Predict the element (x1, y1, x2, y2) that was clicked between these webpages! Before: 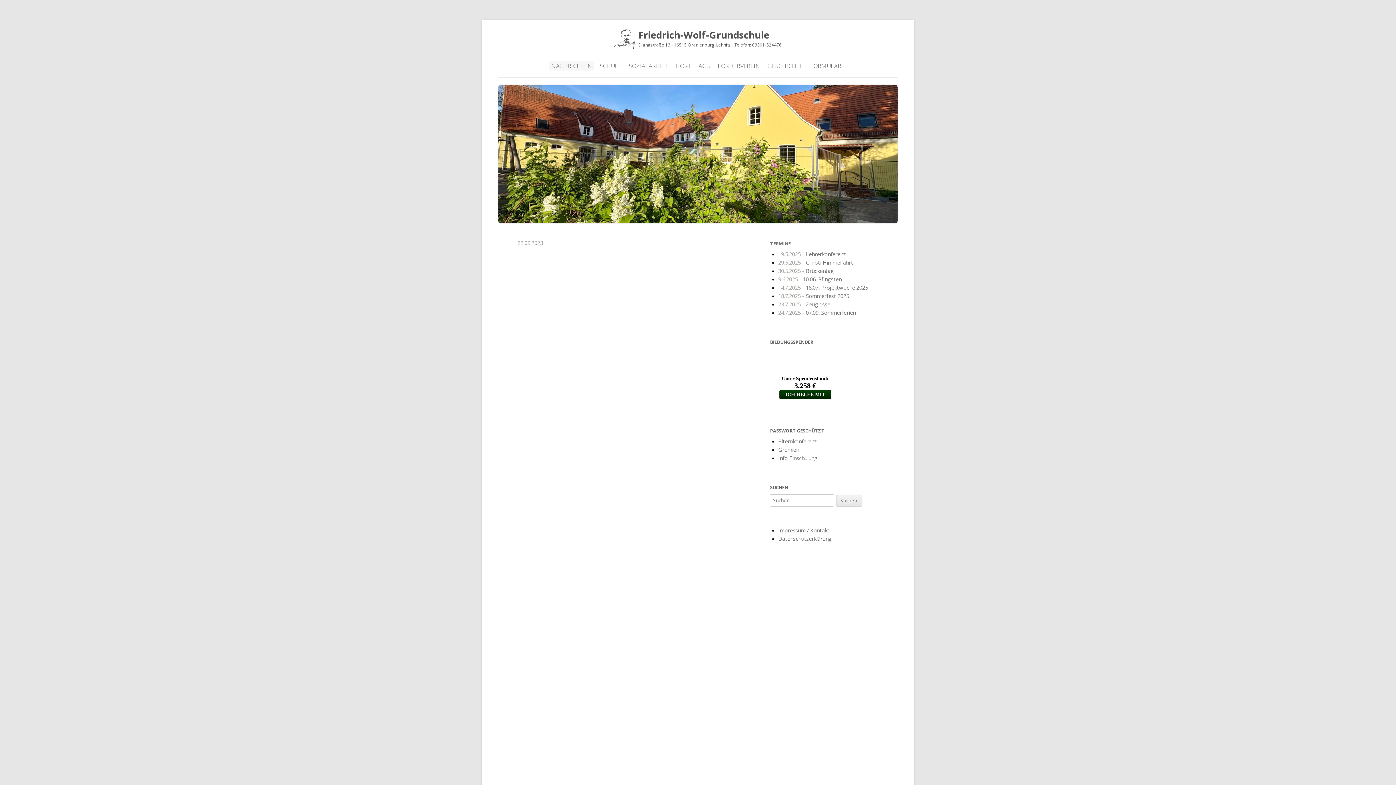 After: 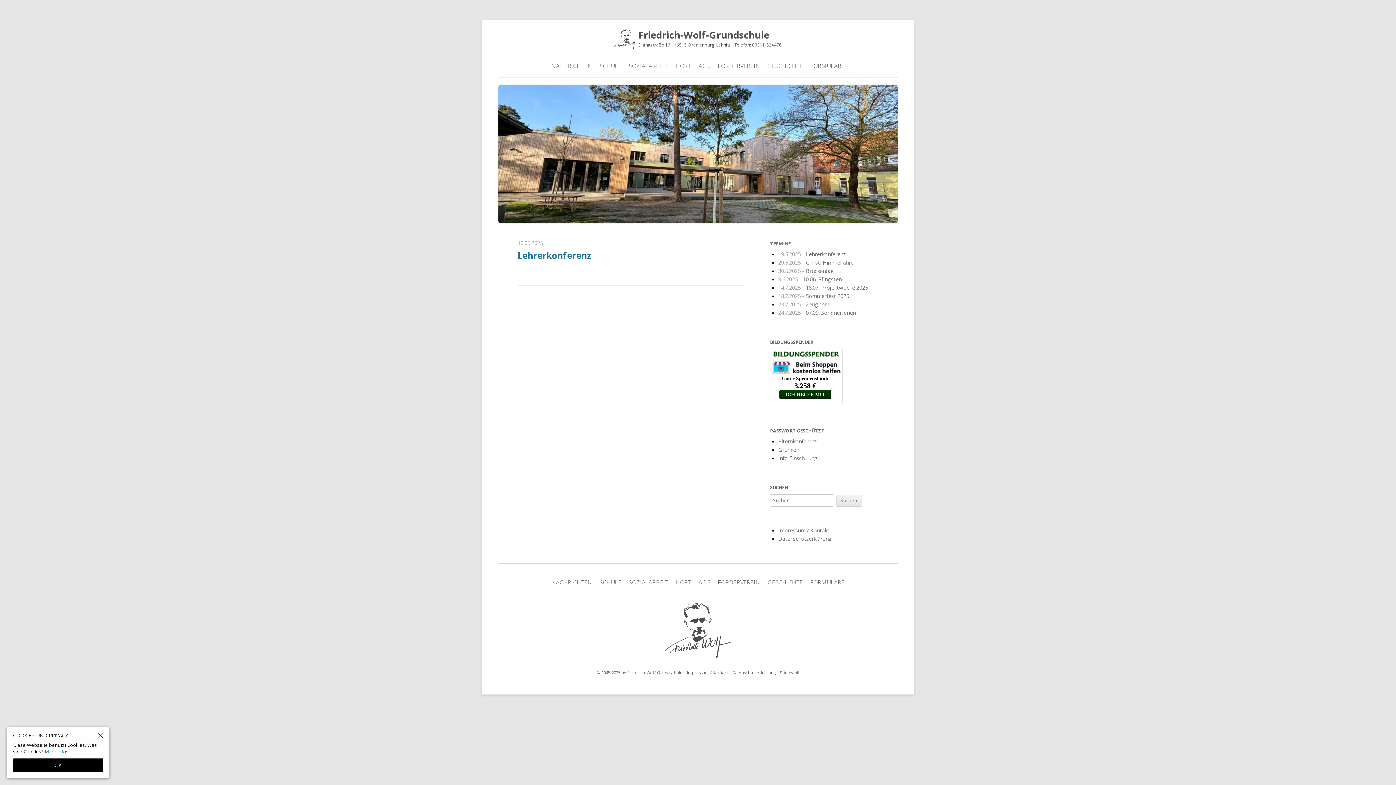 Action: label: 19.5.2025 - Lehrerkonferenz bbox: (778, 250, 846, 257)